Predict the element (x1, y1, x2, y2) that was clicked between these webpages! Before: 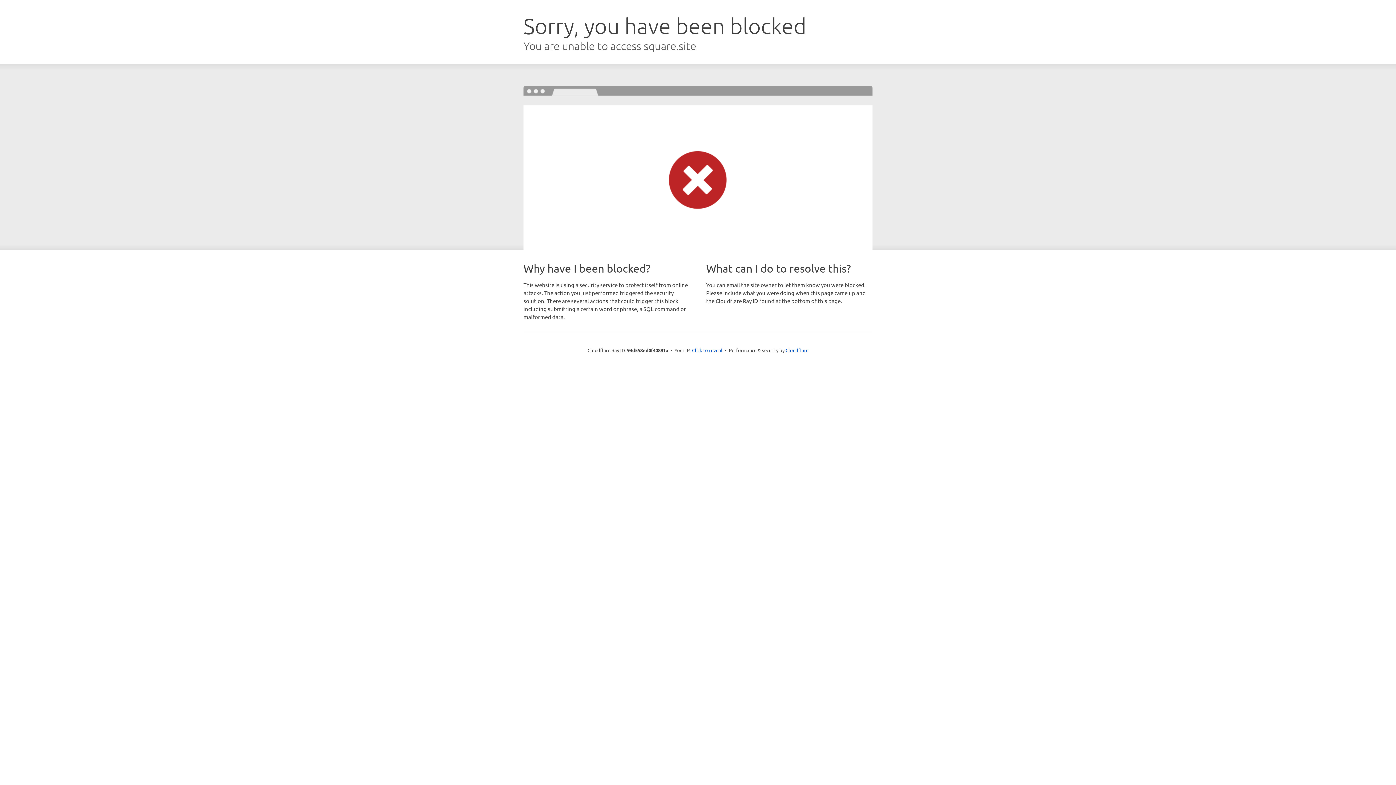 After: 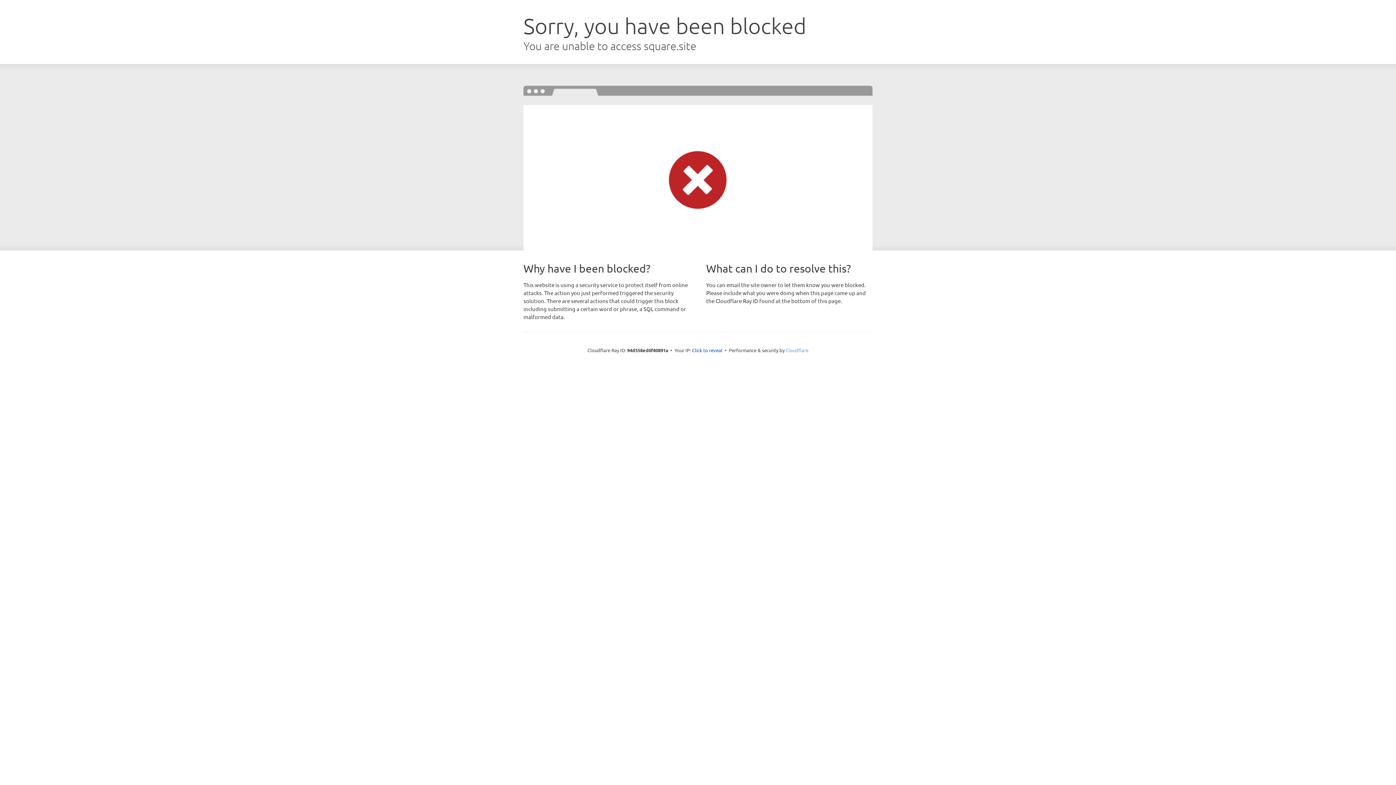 Action: bbox: (785, 347, 808, 353) label: Cloudflare